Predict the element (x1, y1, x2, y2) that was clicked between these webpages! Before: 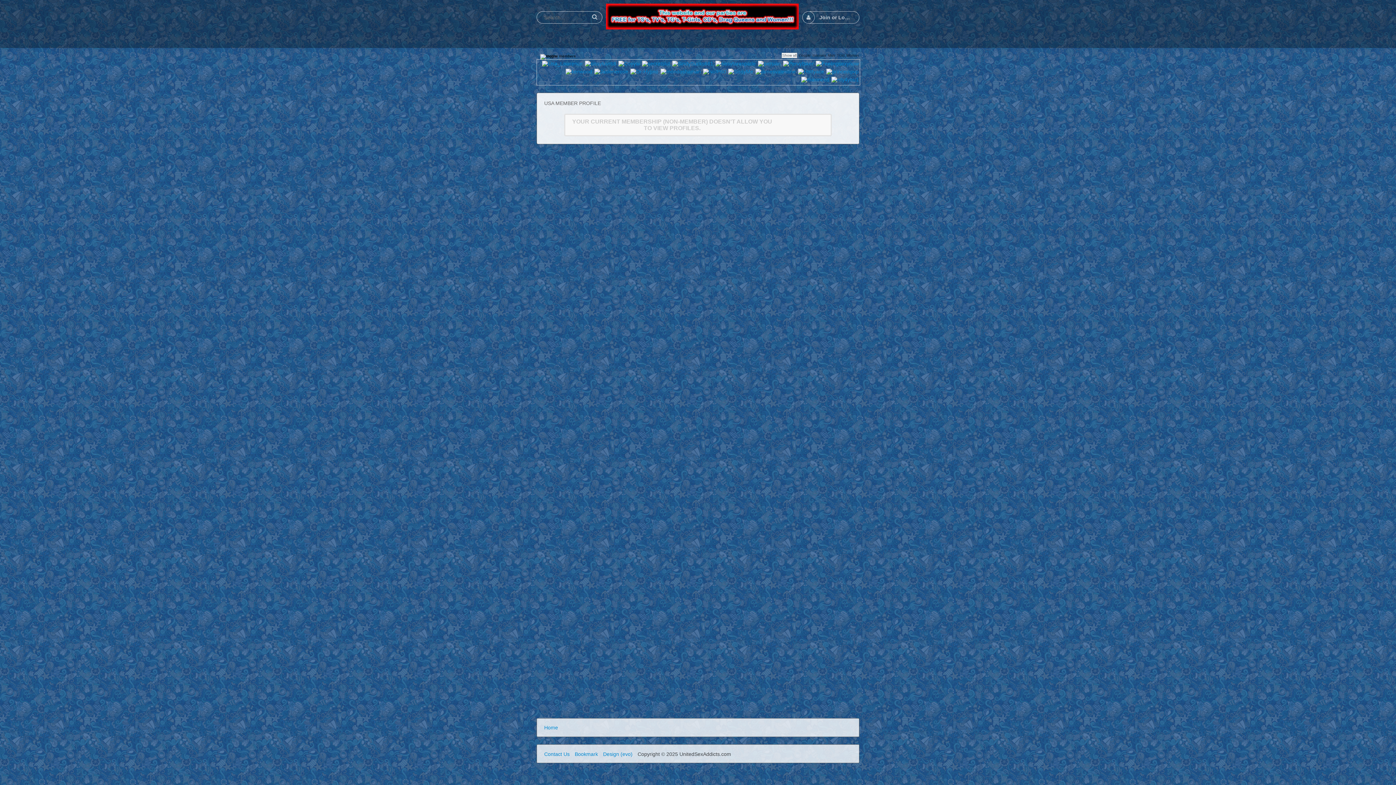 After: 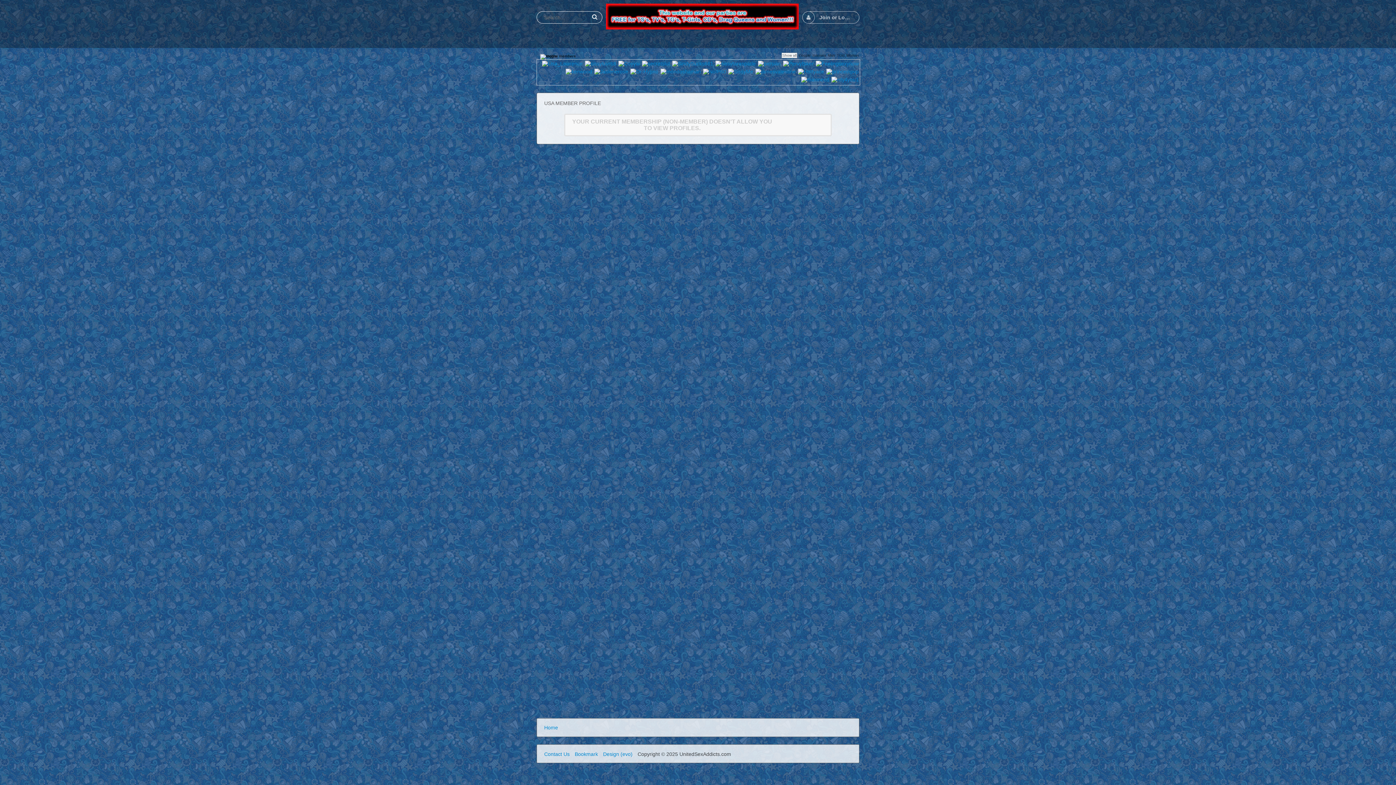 Action: bbox: (587, 11, 602, 22)